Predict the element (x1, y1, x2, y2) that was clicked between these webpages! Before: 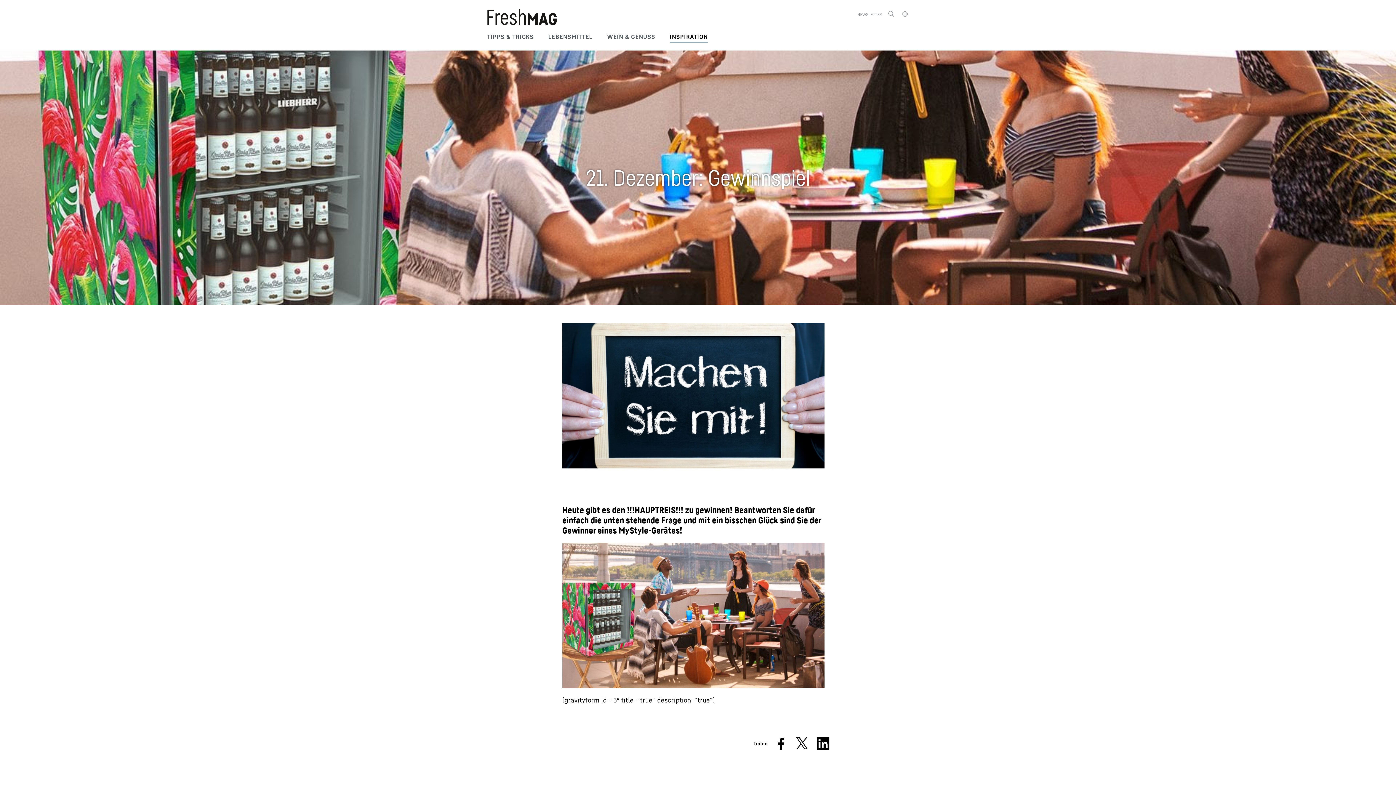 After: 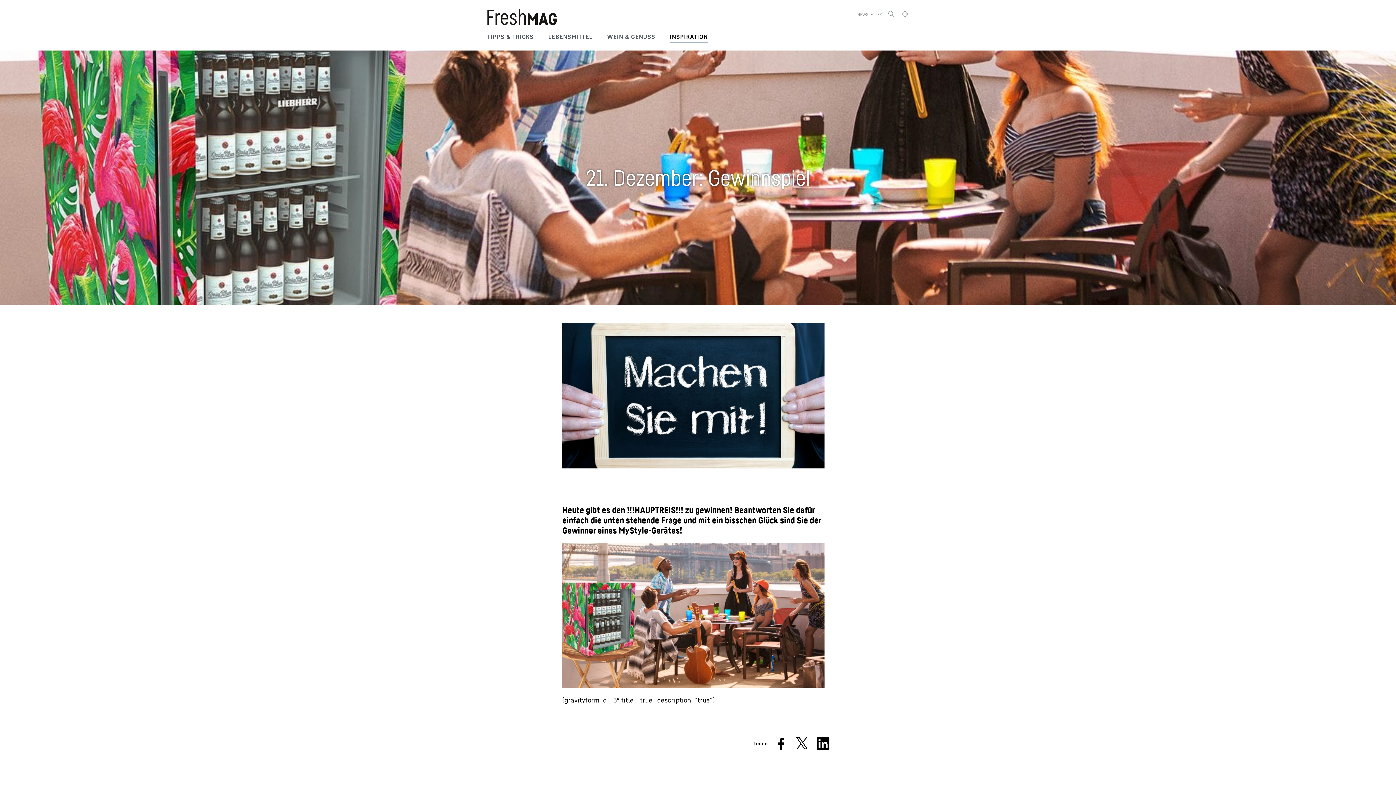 Action: bbox: (794, 736, 809, 751)